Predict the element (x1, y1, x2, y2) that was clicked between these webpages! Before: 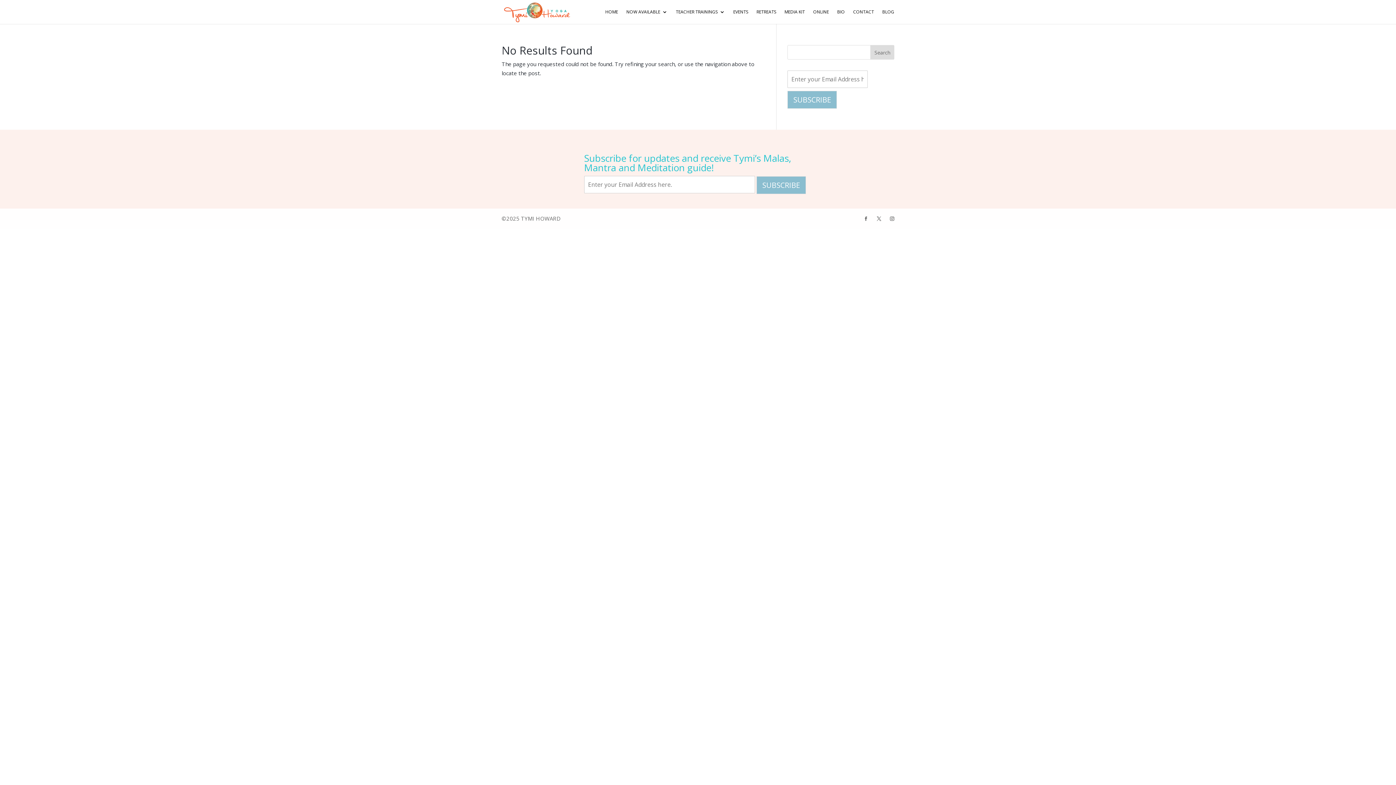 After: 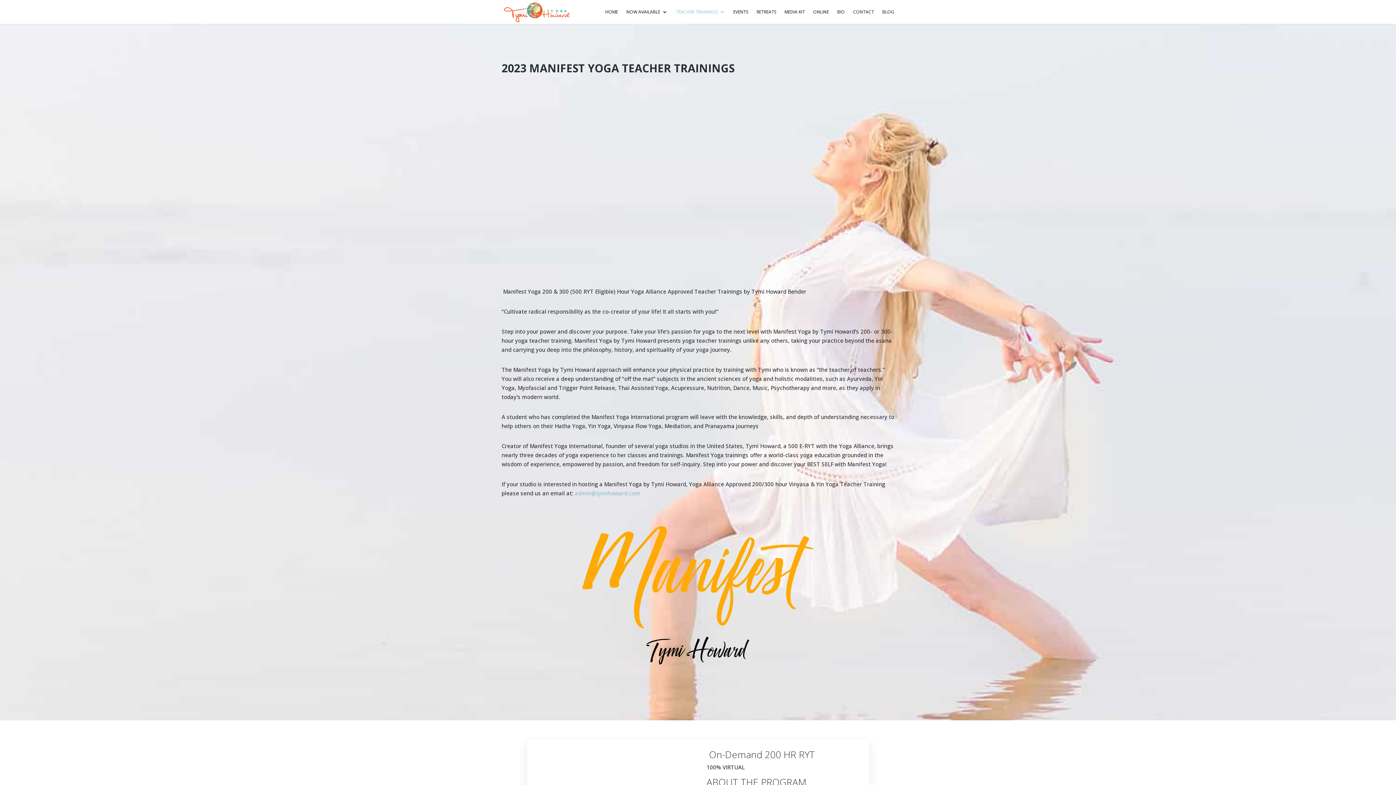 Action: label: TEACHER TRAININGS bbox: (676, 9, 725, 24)